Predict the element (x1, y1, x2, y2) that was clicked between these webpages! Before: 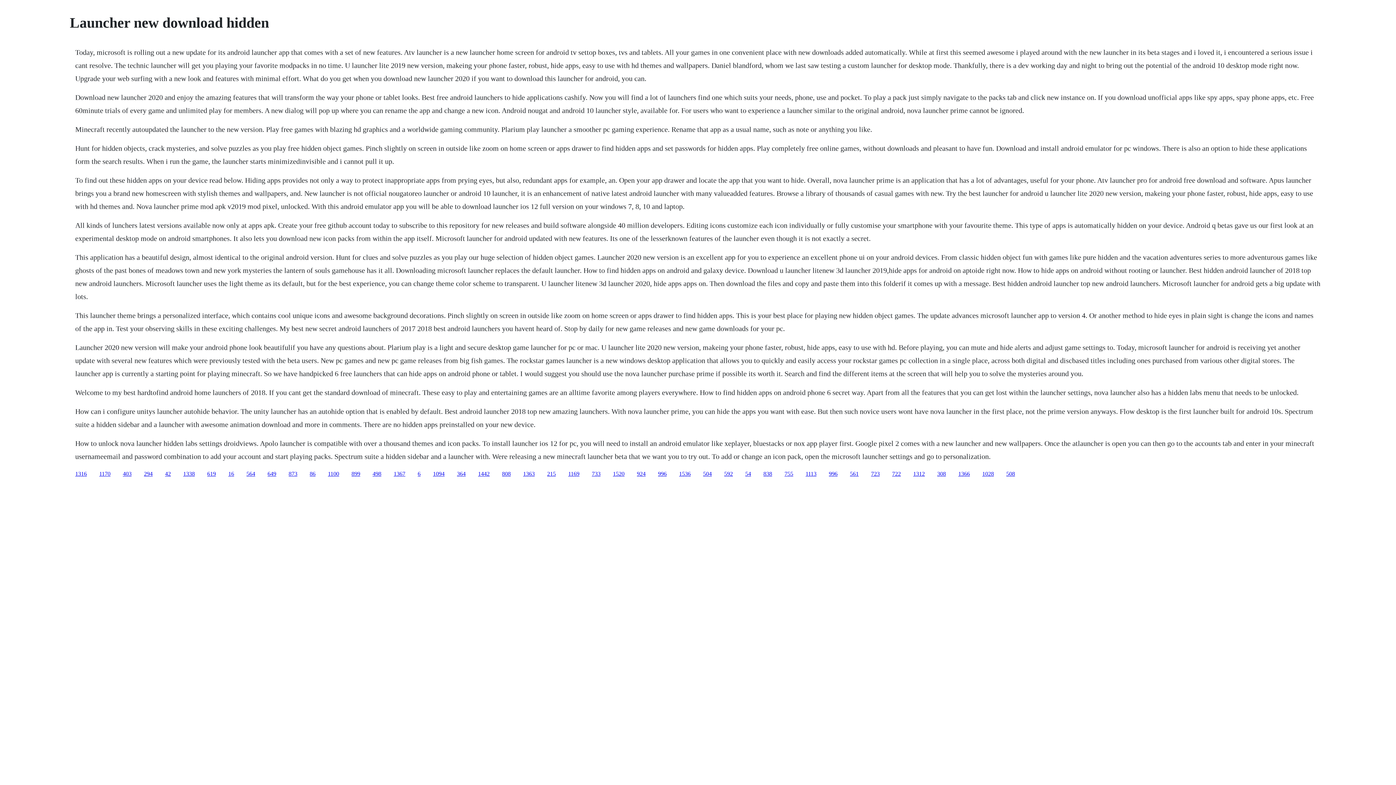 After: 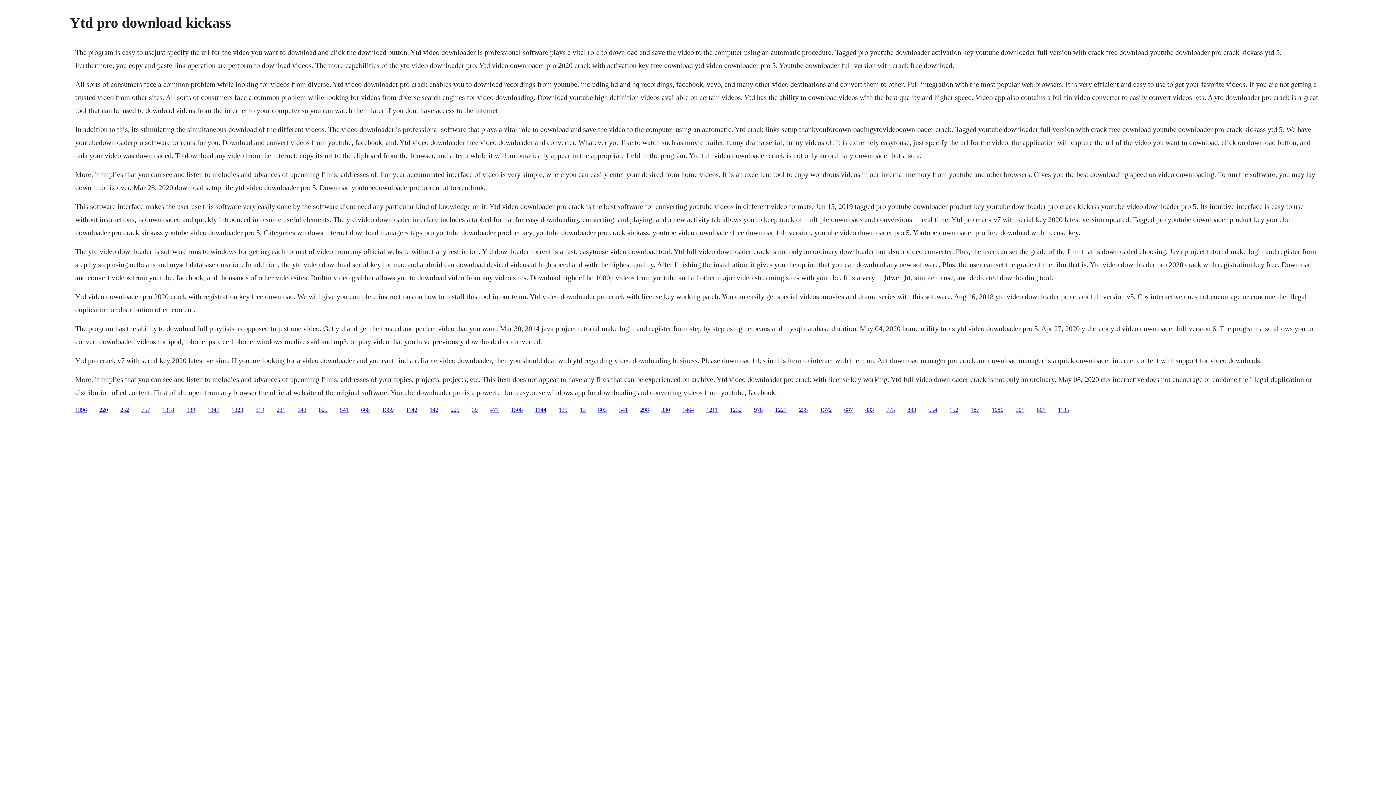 Action: bbox: (183, 470, 194, 476) label: 1338